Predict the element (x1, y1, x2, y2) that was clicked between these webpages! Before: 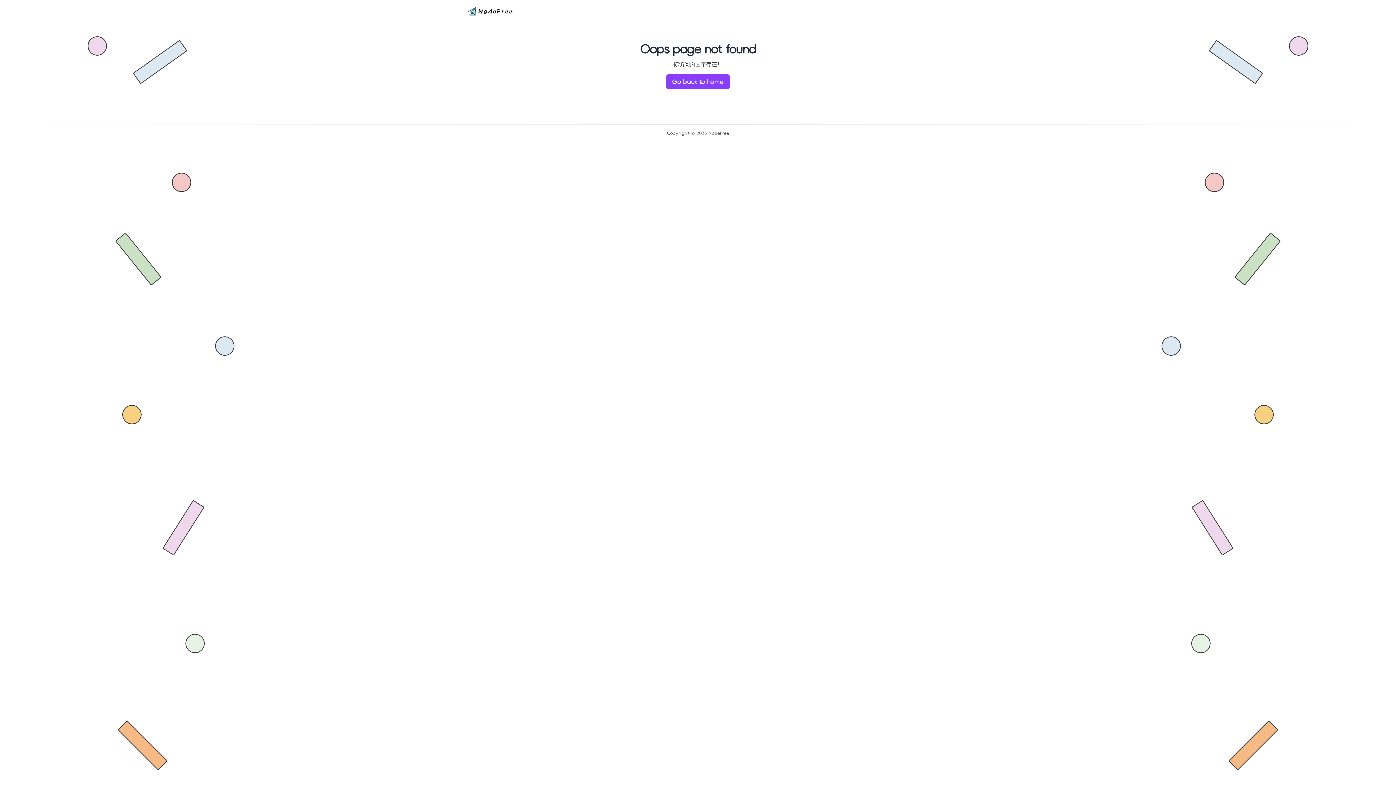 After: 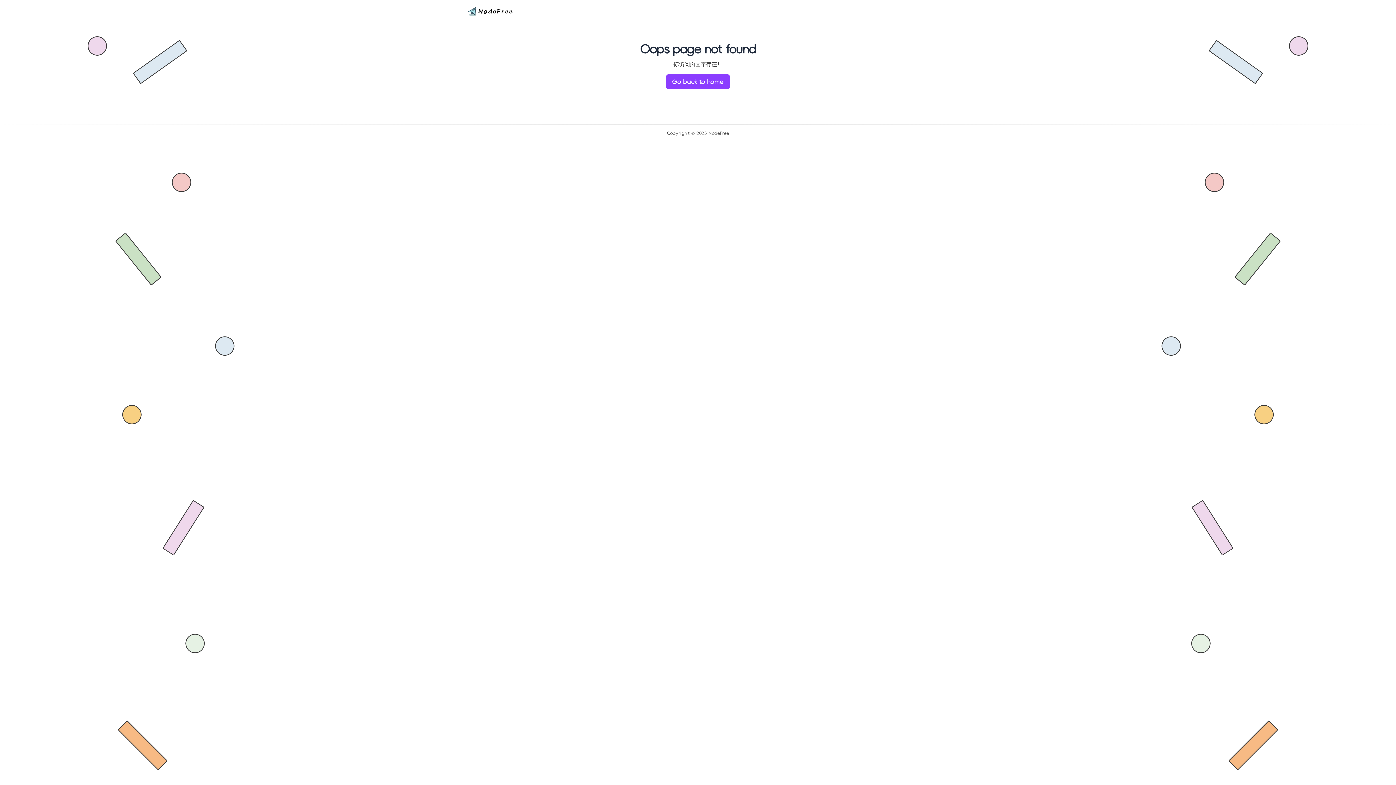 Action: bbox: (666, 74, 730, 89) label: Go back to home